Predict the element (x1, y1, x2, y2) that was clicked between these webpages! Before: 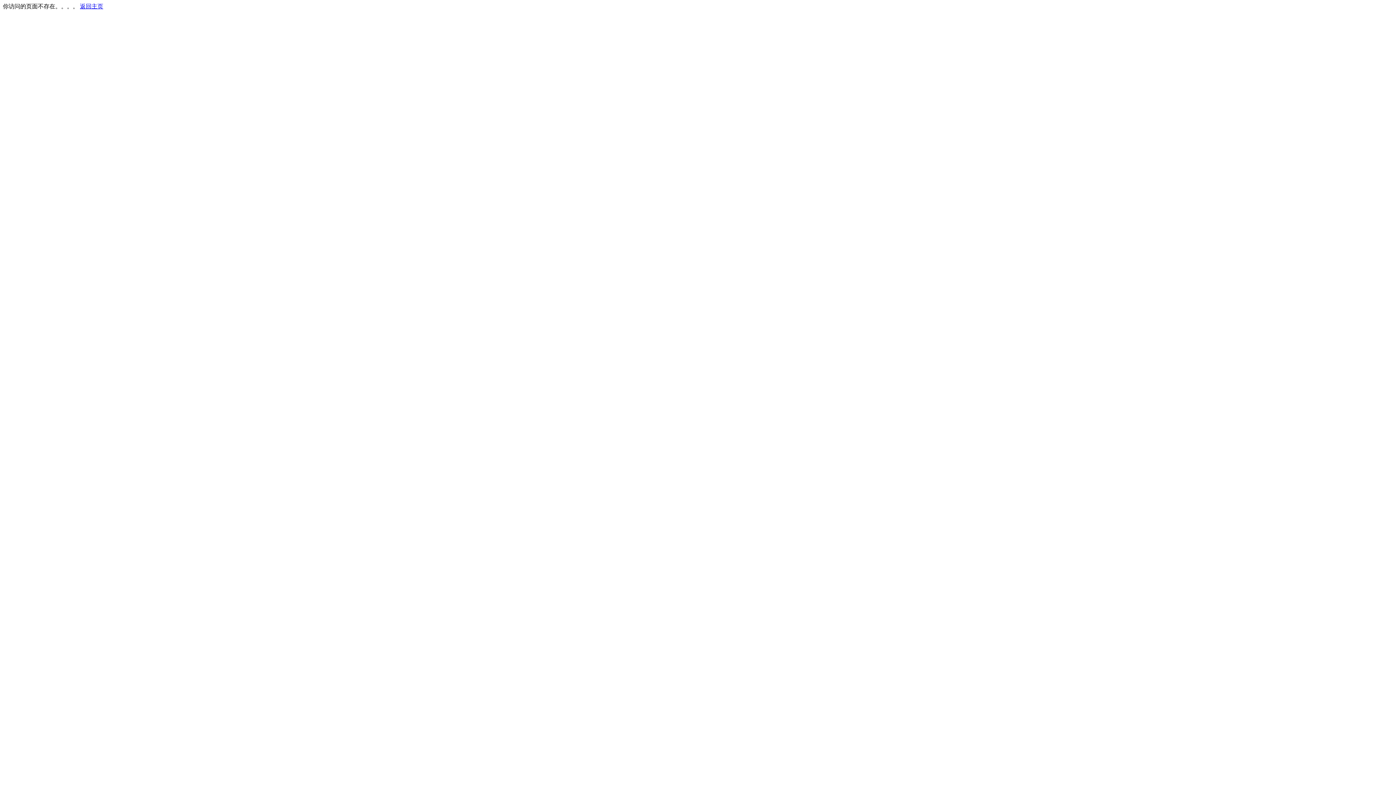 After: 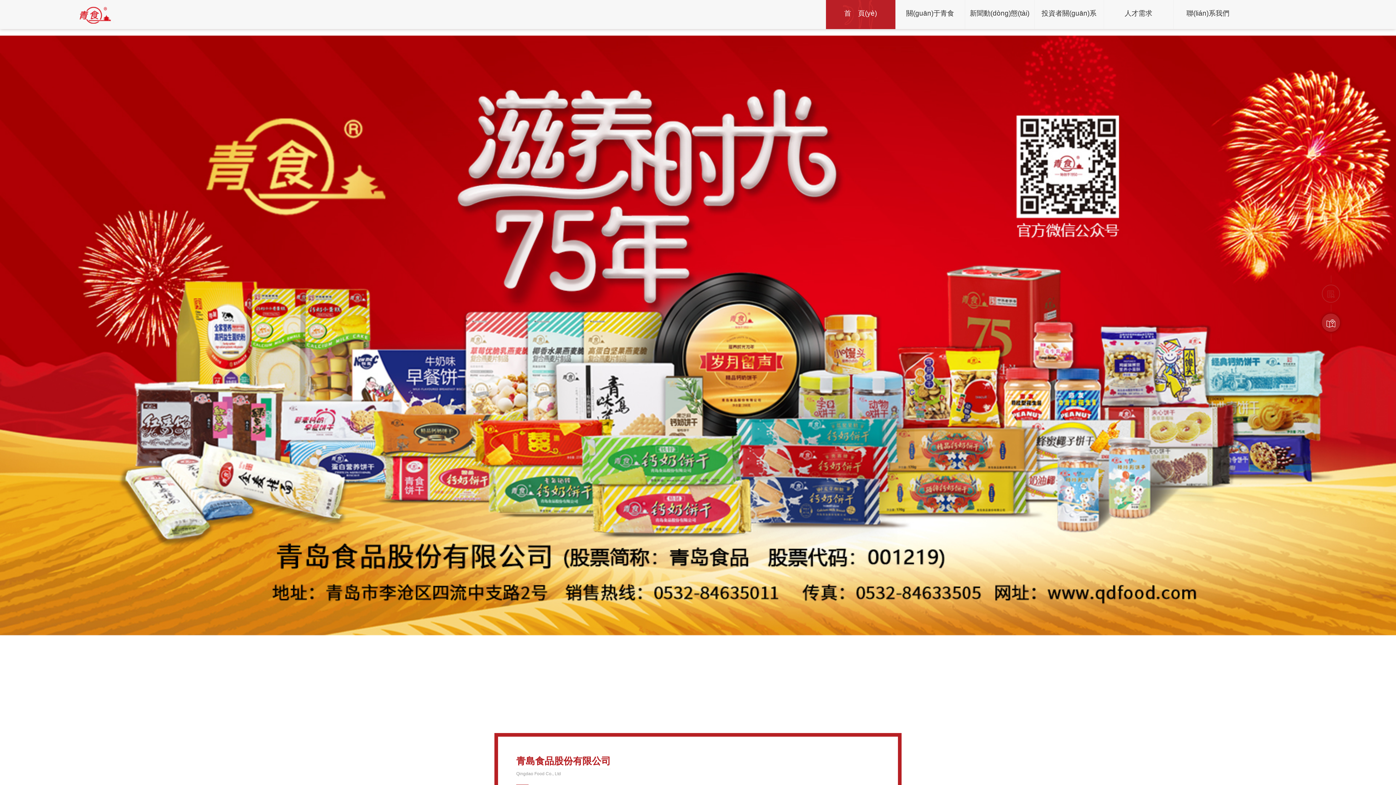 Action: label: 返回主页 bbox: (80, 3, 103, 9)